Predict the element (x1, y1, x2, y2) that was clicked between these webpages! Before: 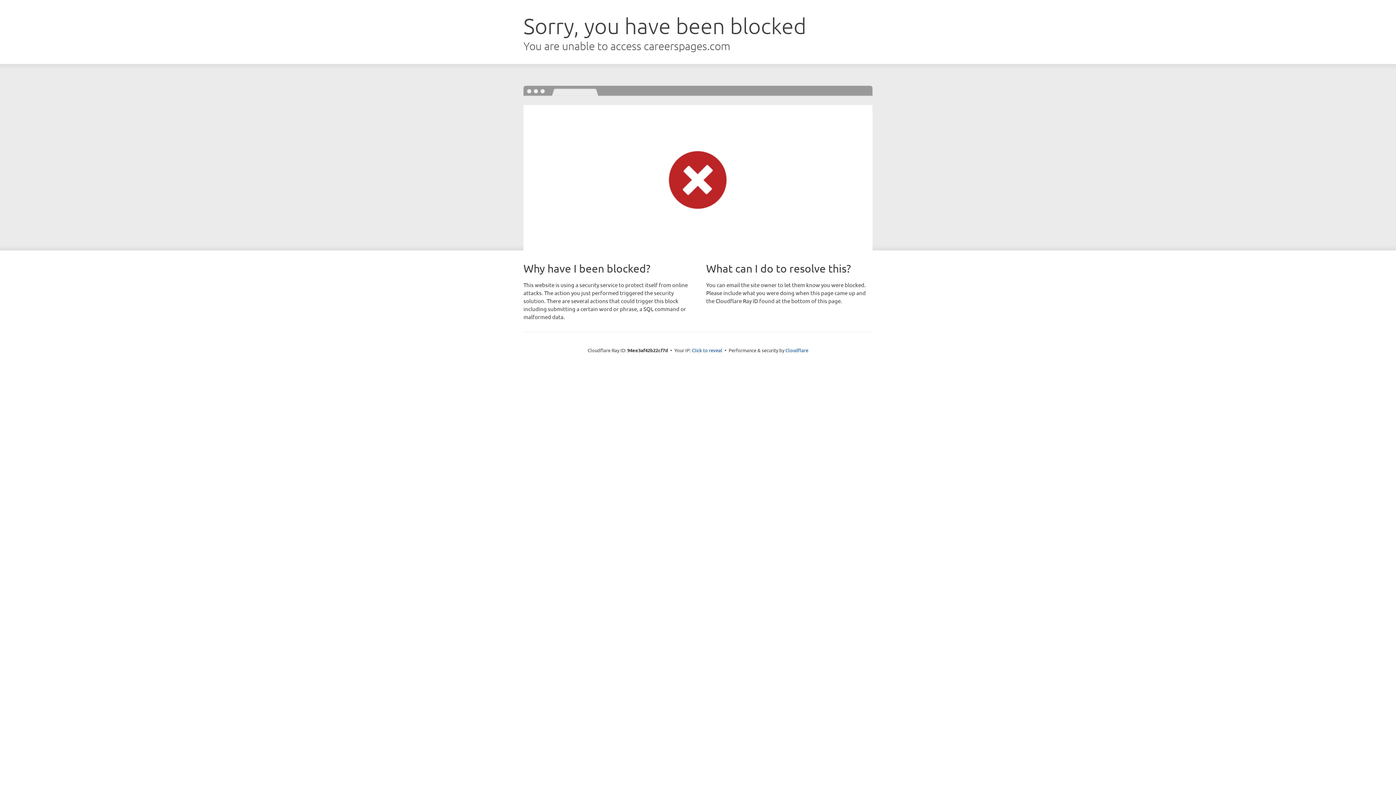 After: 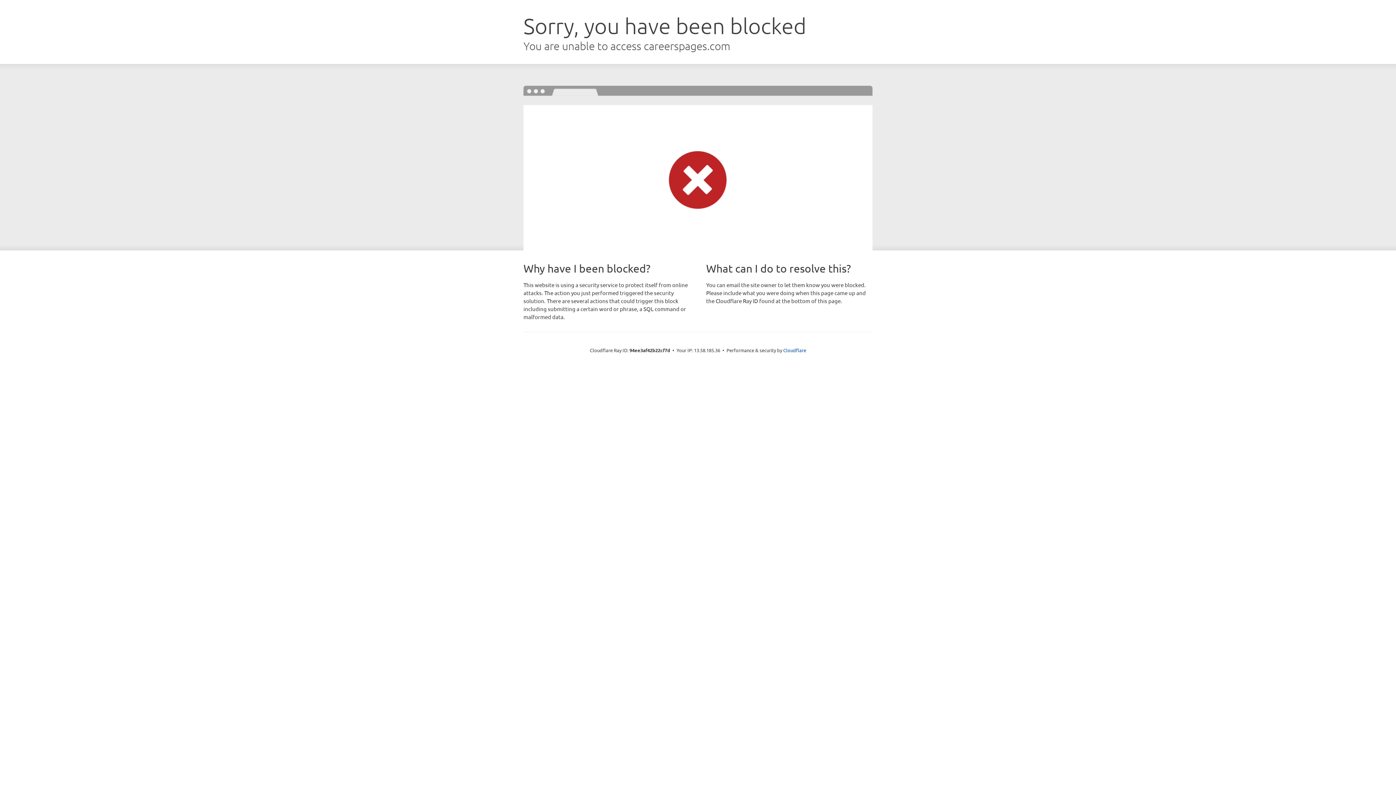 Action: bbox: (692, 346, 722, 353) label: Click to reveal